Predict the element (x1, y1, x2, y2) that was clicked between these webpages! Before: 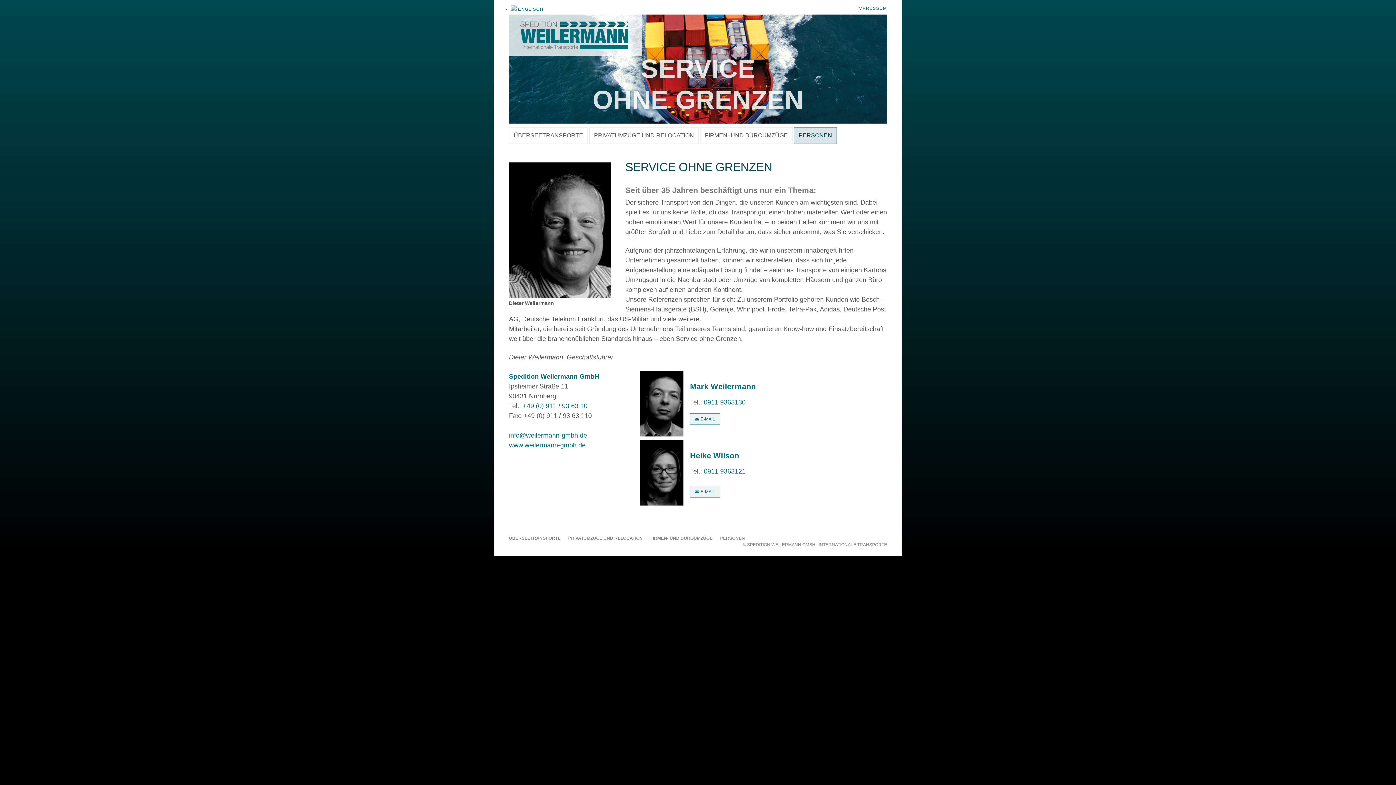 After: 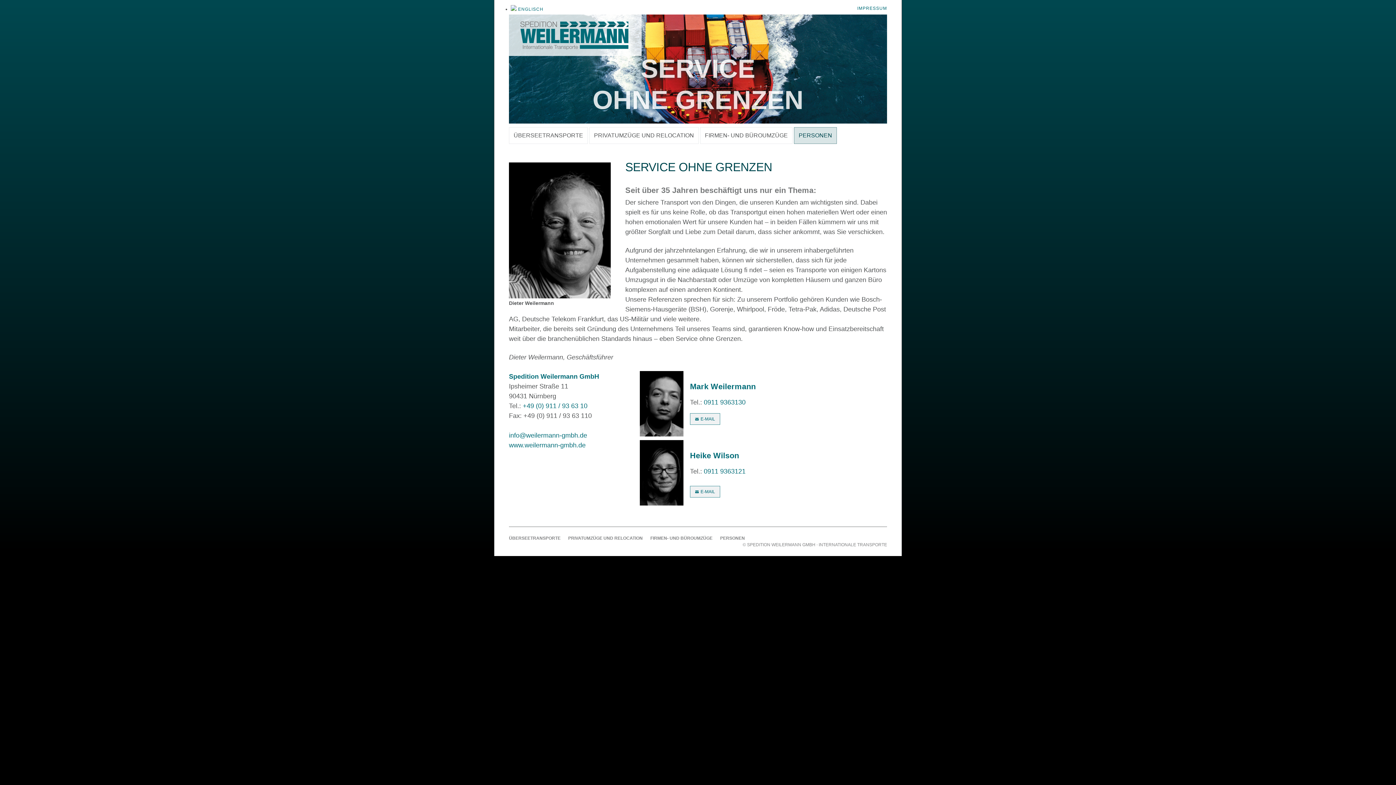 Action: label: E-MAIL bbox: (690, 486, 720, 497)